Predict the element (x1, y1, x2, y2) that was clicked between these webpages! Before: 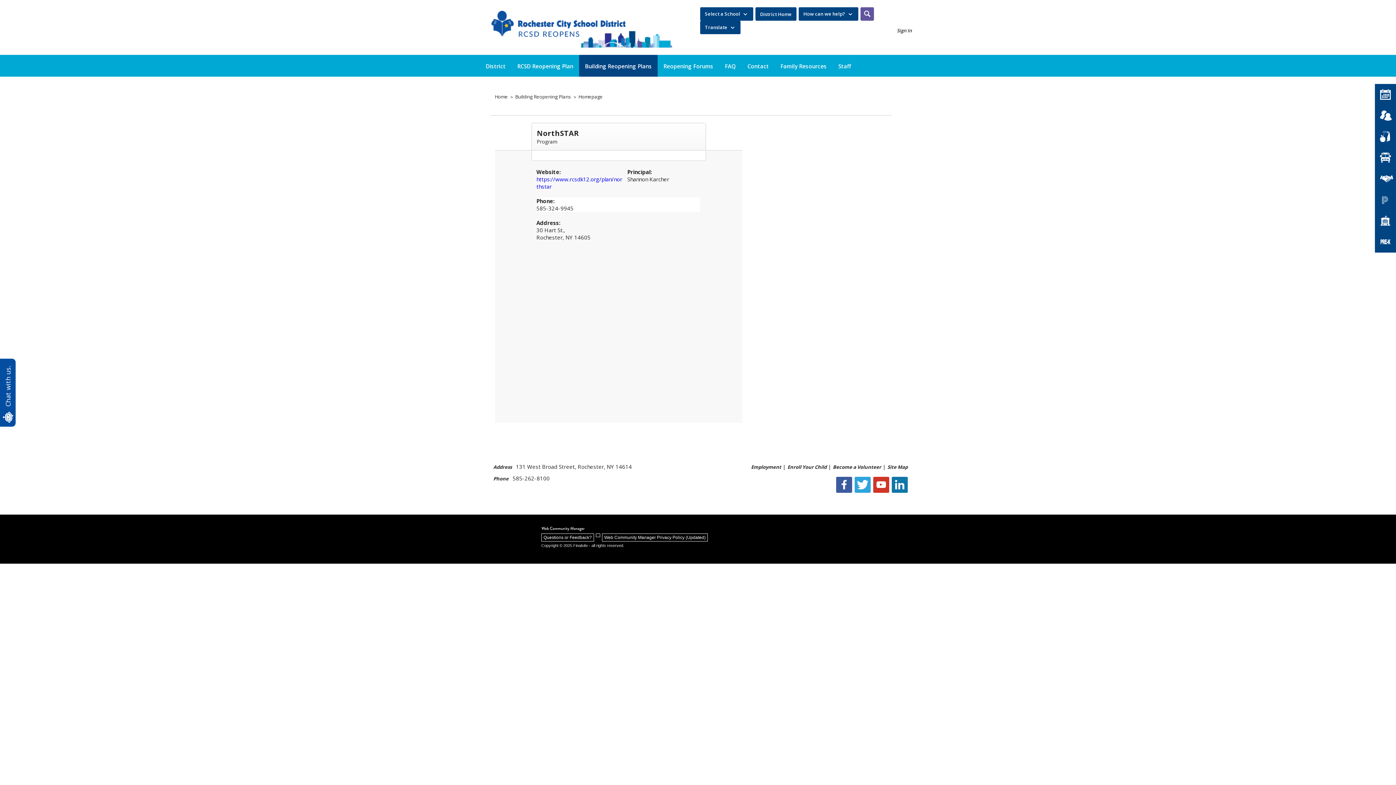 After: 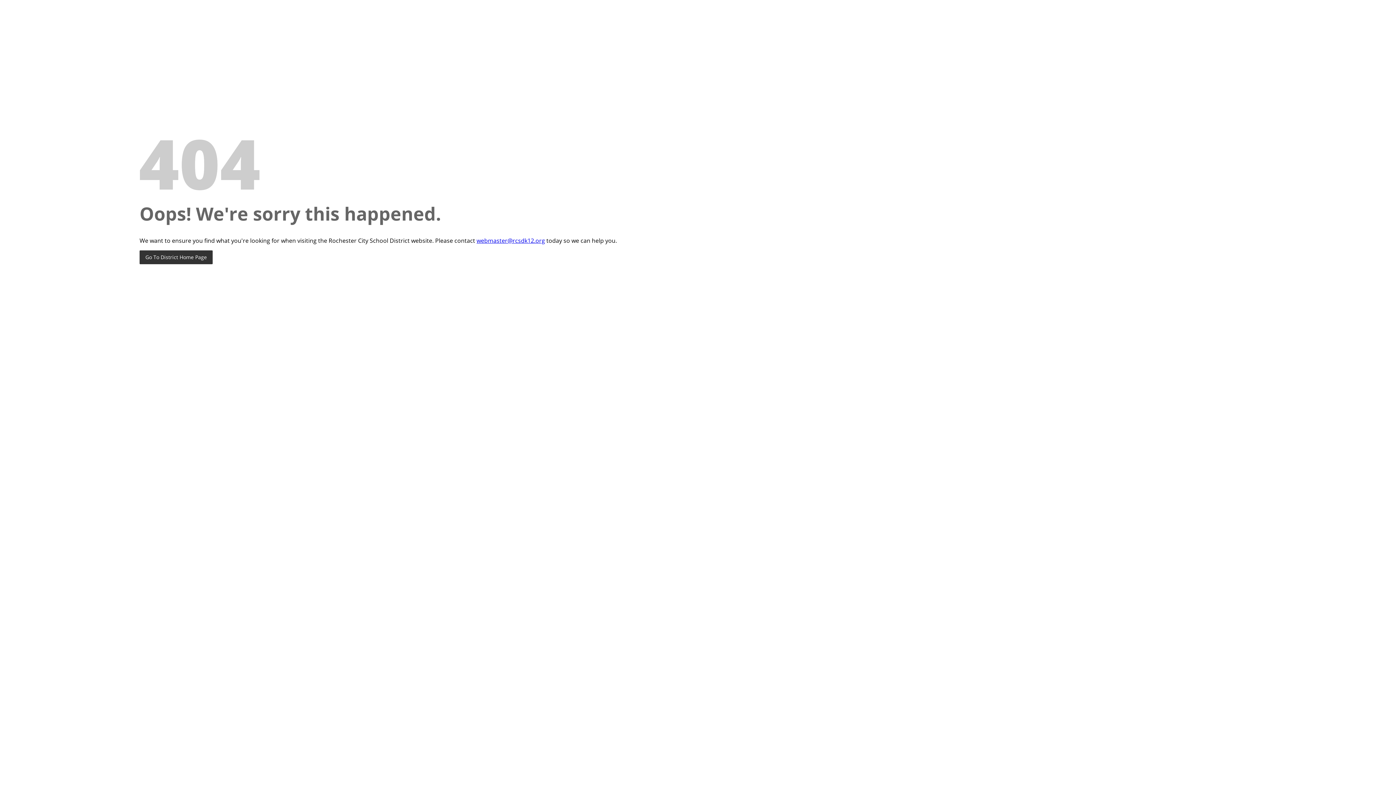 Action: label: Staff bbox: (832, 54, 857, 76)